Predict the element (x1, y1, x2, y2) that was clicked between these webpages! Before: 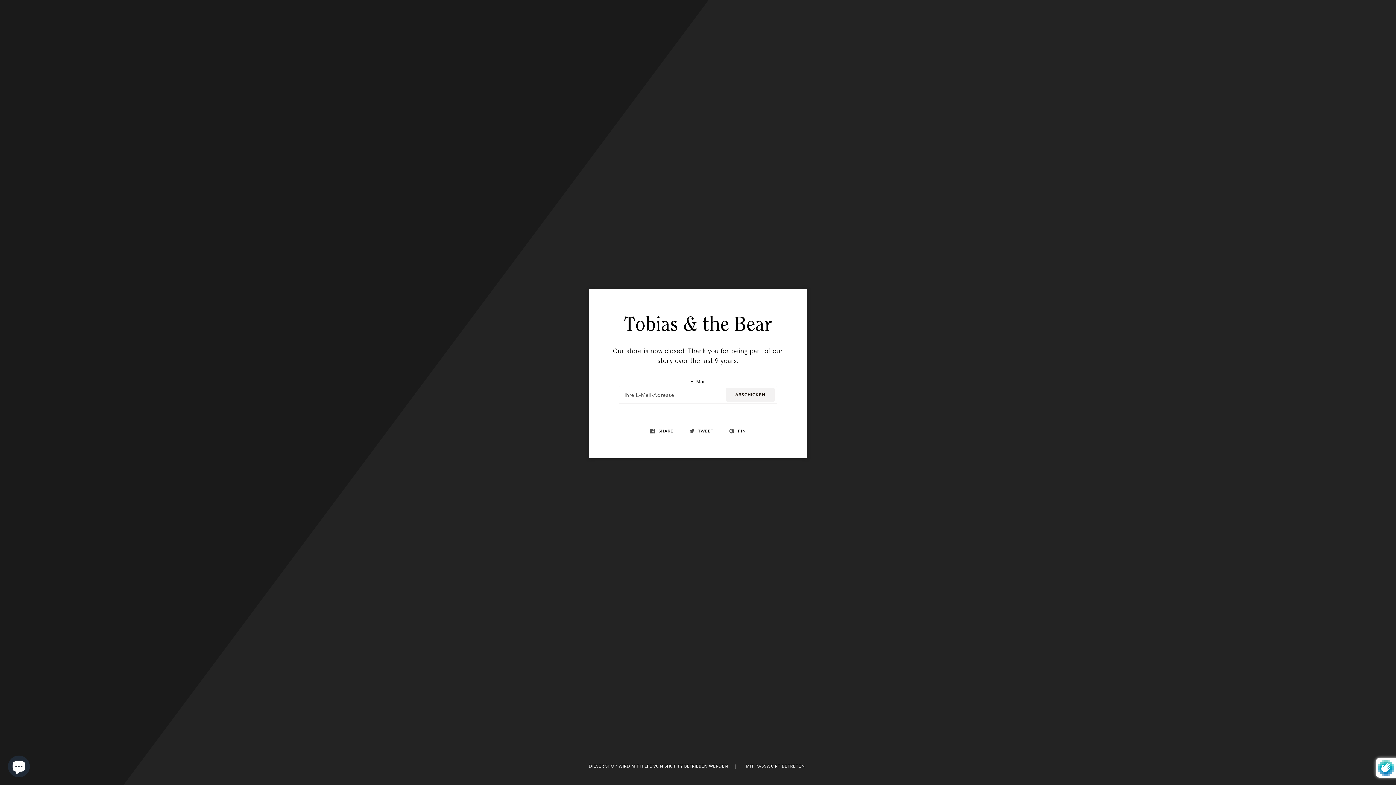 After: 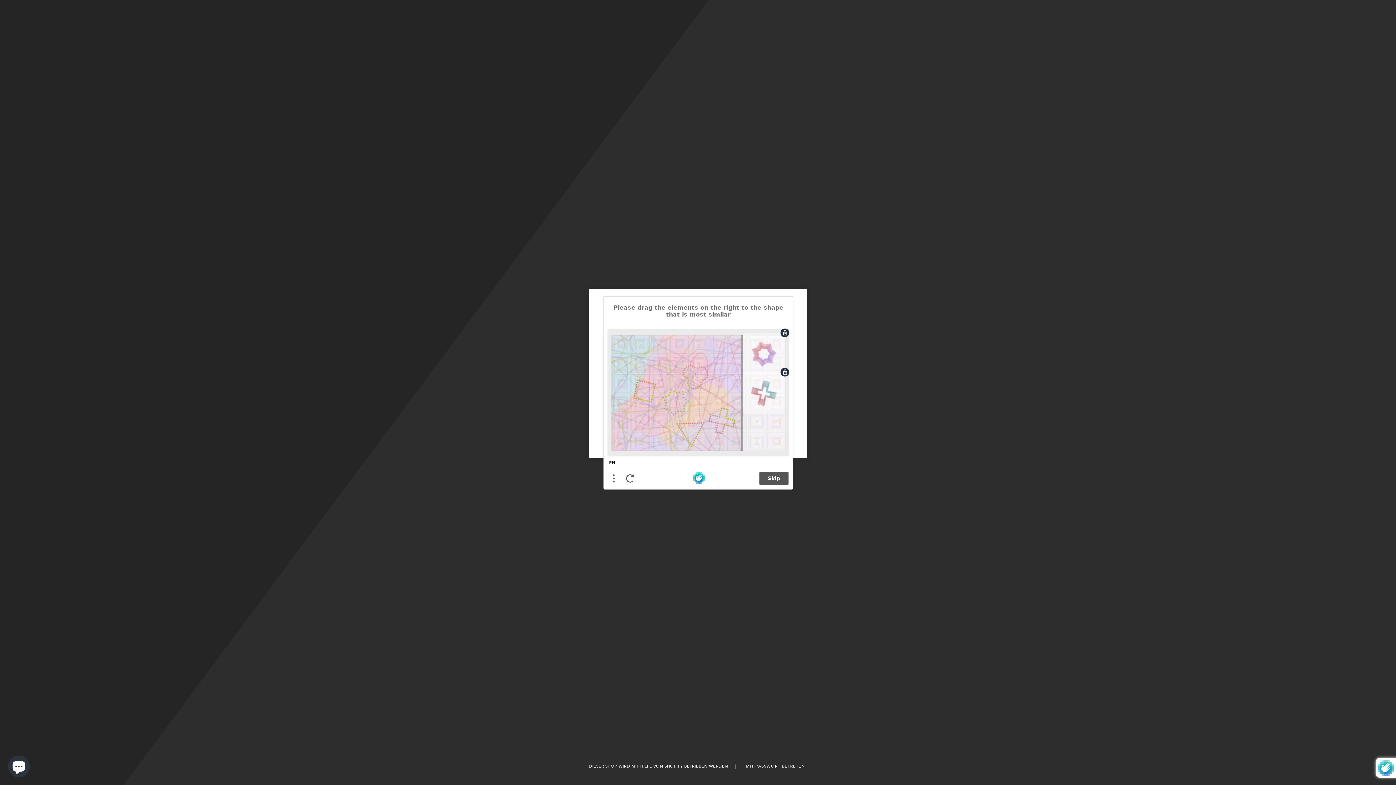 Action: label: ABSCHICKEN bbox: (726, 388, 774, 401)